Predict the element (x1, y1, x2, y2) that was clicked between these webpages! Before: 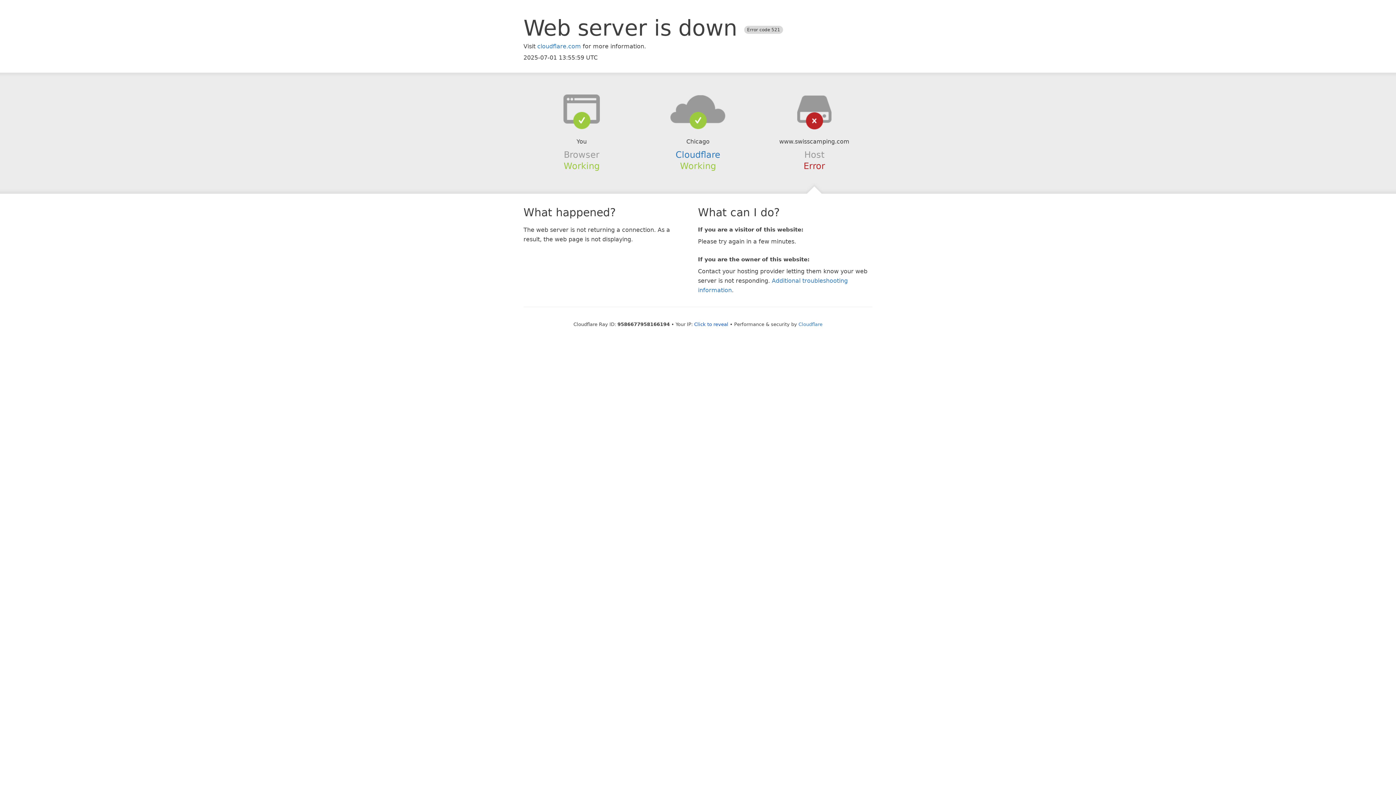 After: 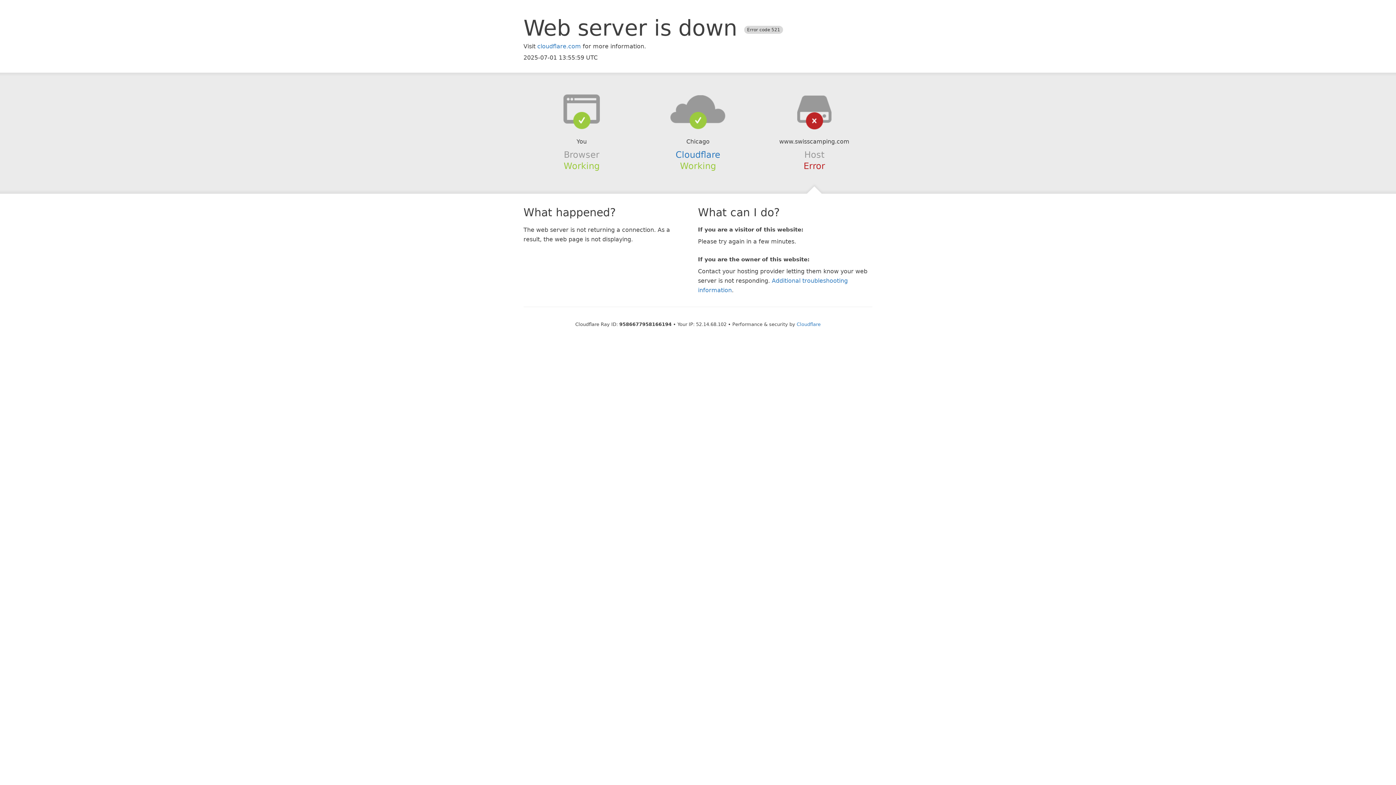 Action: bbox: (694, 321, 728, 327) label: Click to reveal